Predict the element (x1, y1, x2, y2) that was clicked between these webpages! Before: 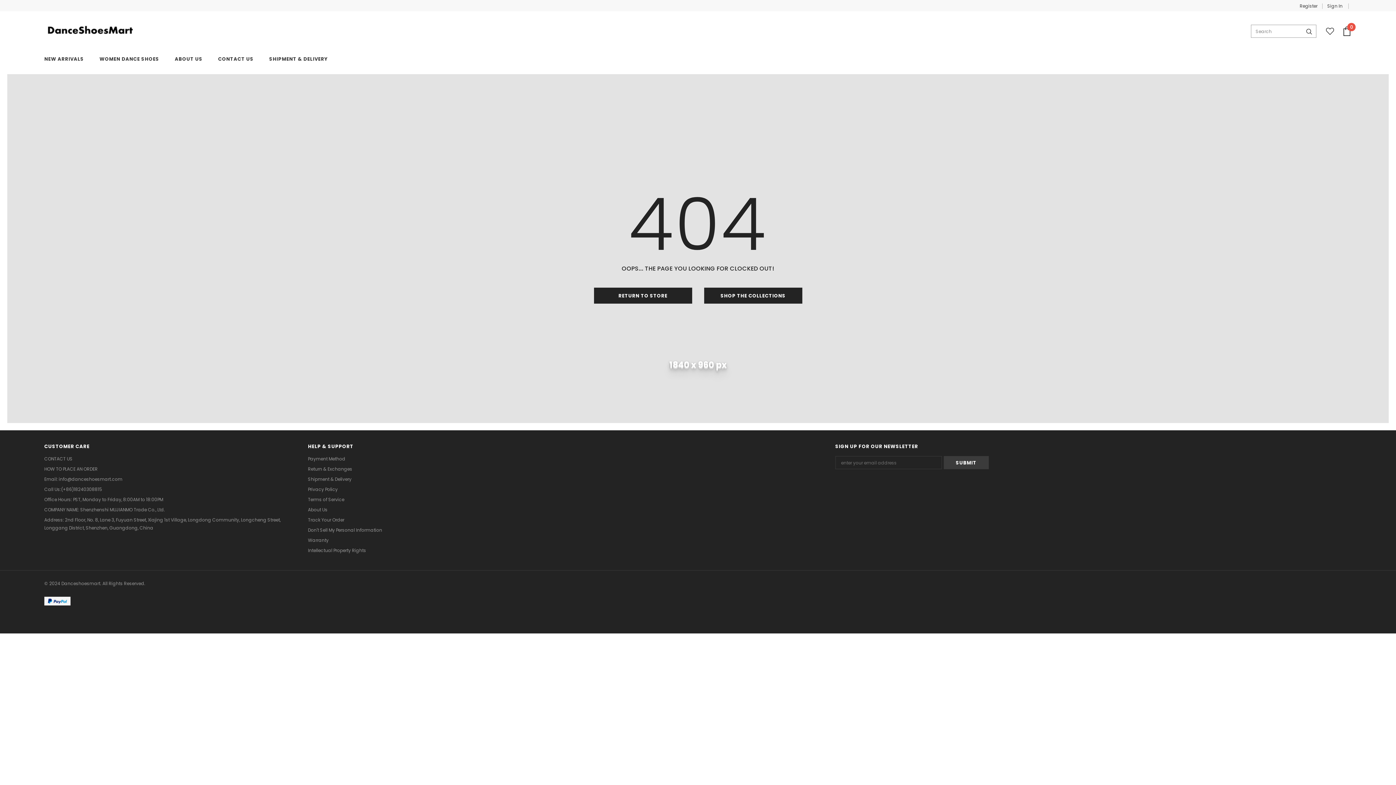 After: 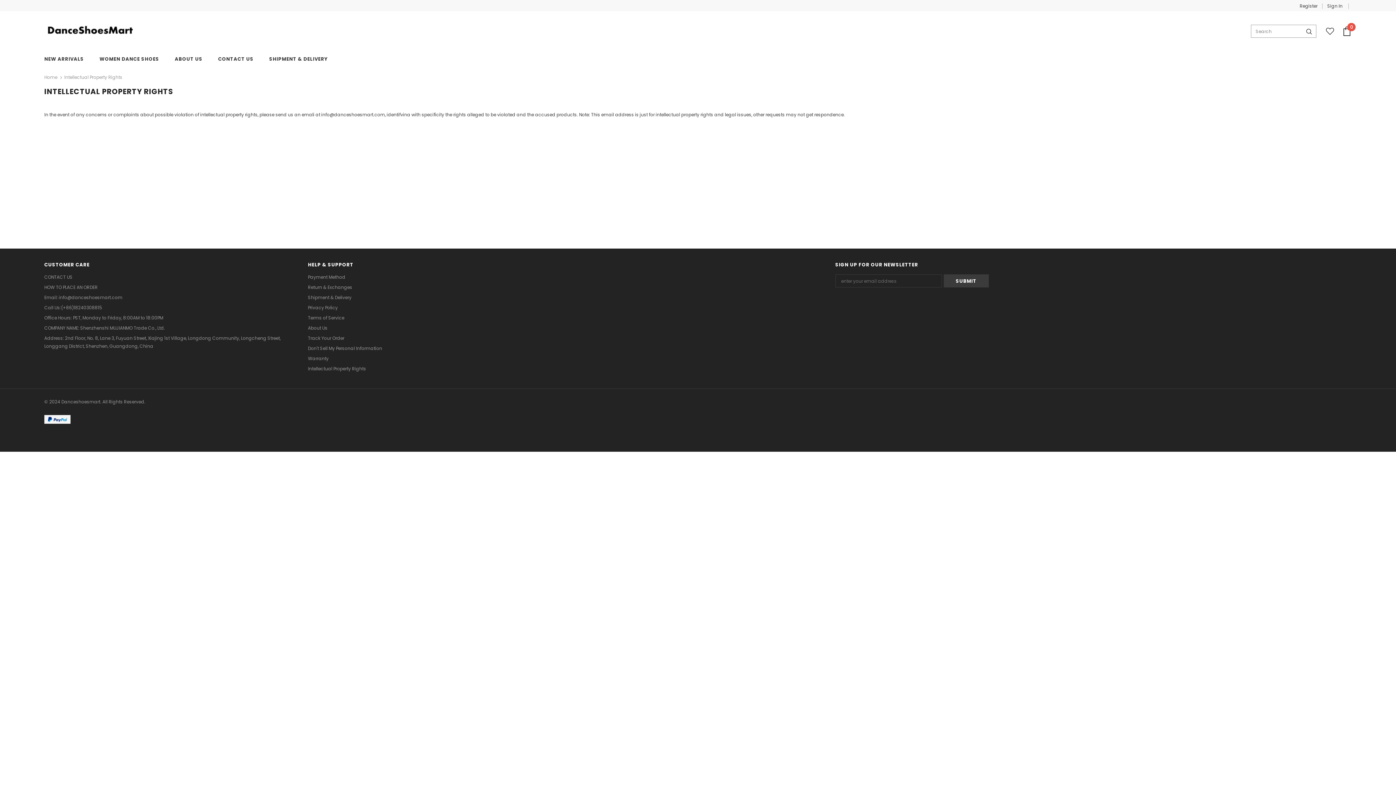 Action: label: Intellectual Property Rights bbox: (308, 545, 366, 555)